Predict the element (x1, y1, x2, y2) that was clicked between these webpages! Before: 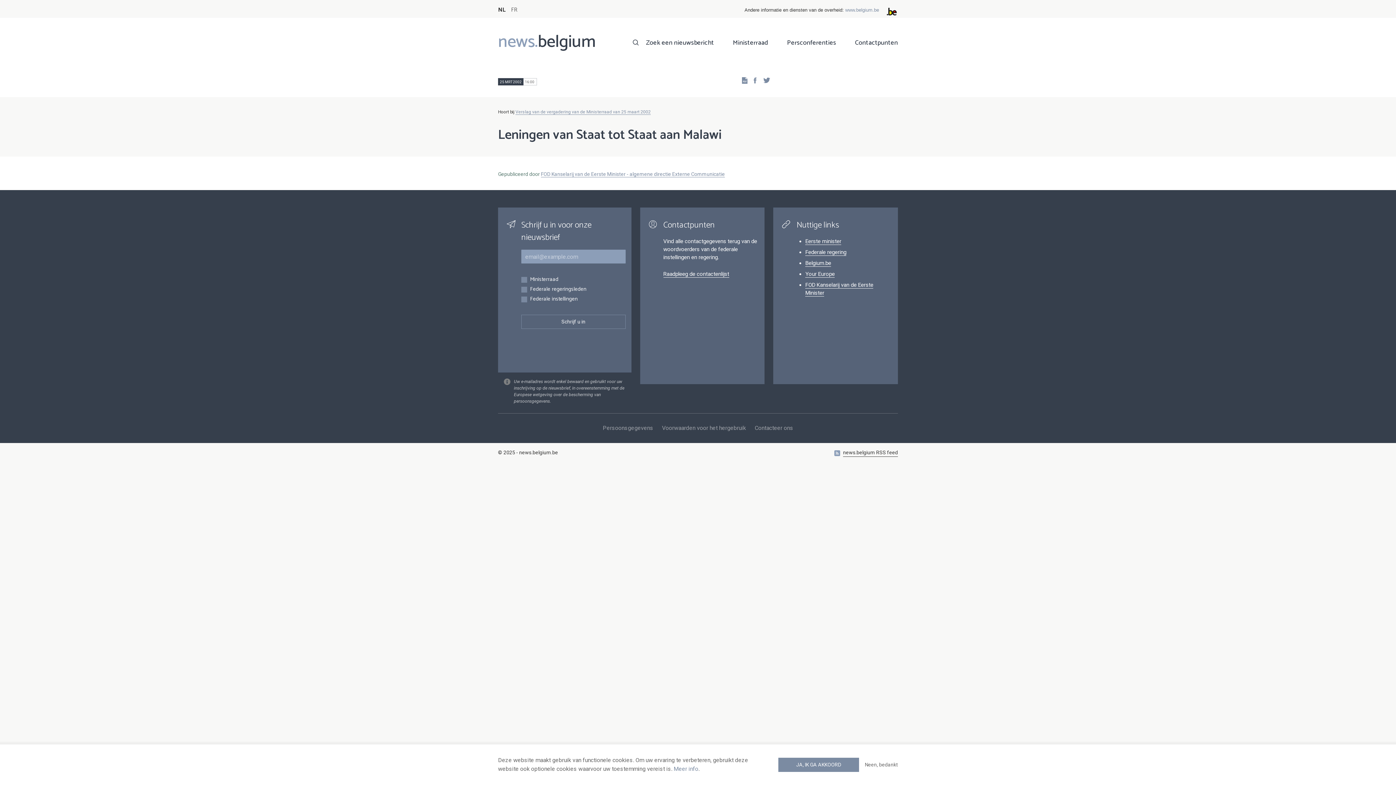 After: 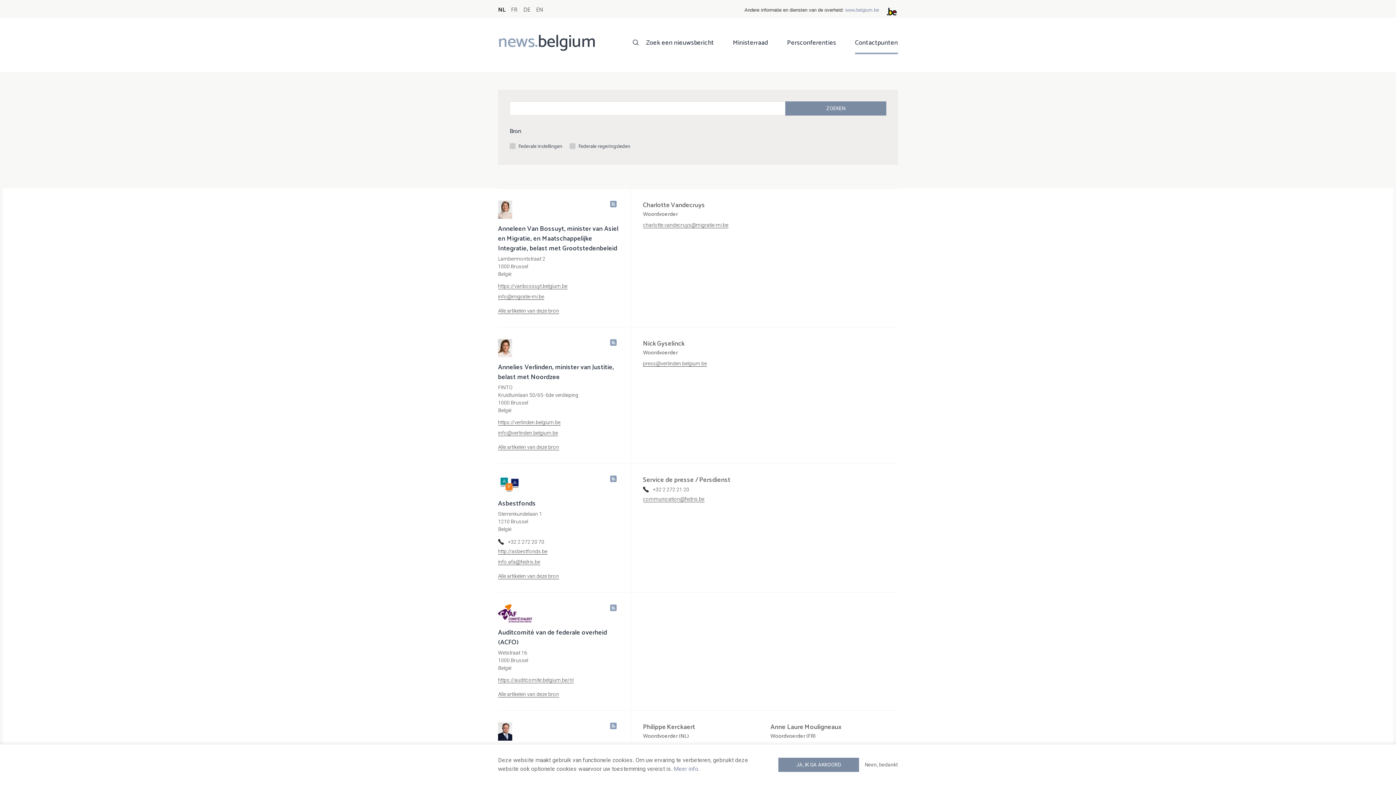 Action: bbox: (663, 270, 729, 277) label: Raadpleeg de contactenlijst